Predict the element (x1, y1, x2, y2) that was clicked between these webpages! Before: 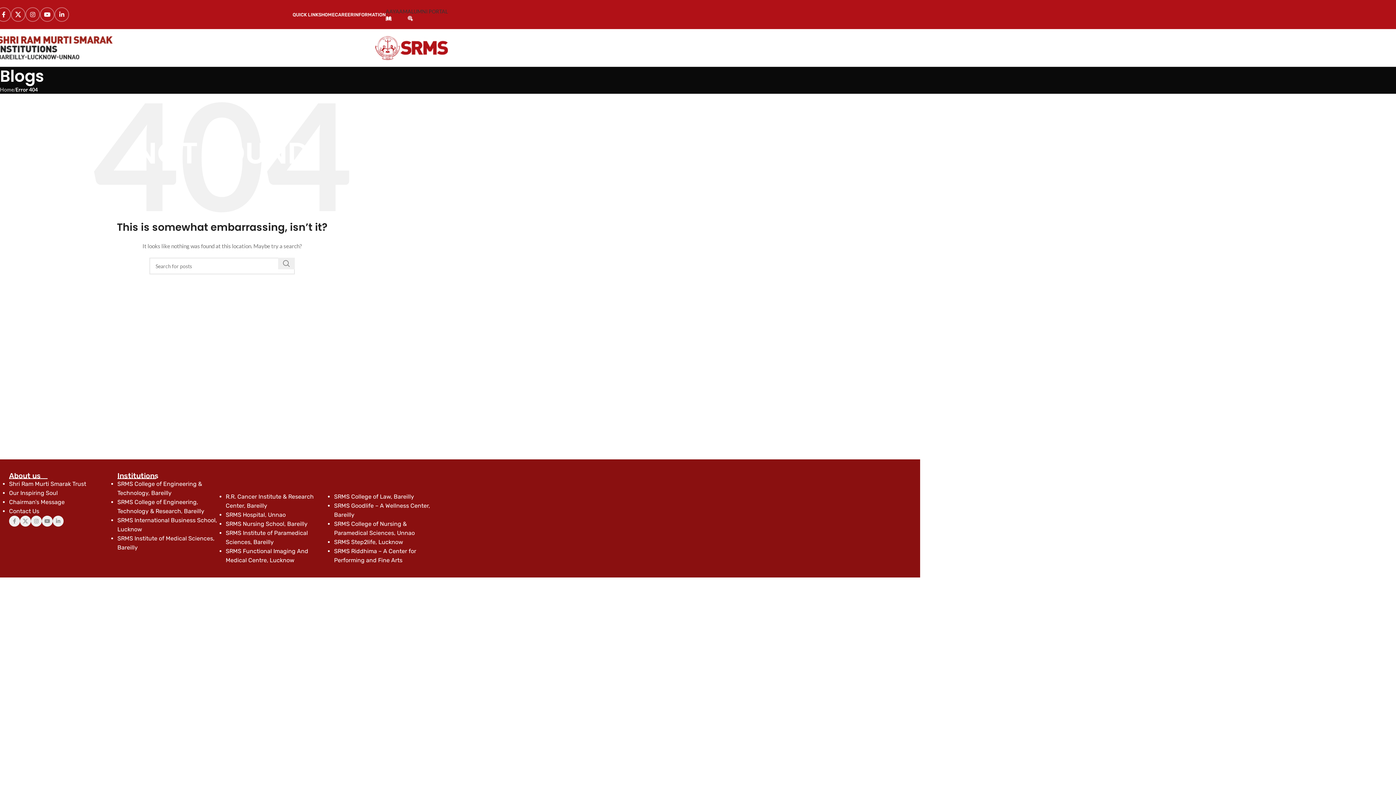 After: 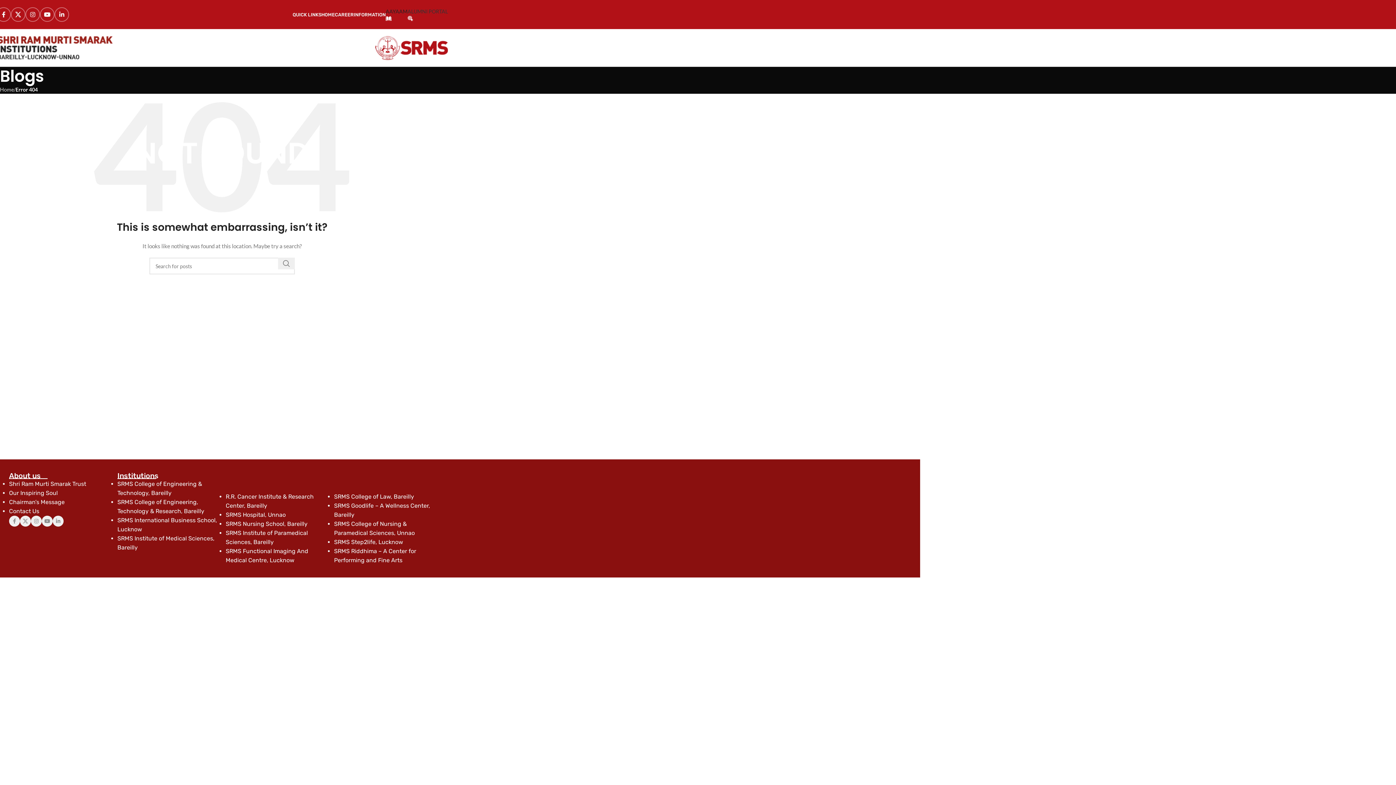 Action: label: AAYAAM bbox: (385, 8, 407, 14)